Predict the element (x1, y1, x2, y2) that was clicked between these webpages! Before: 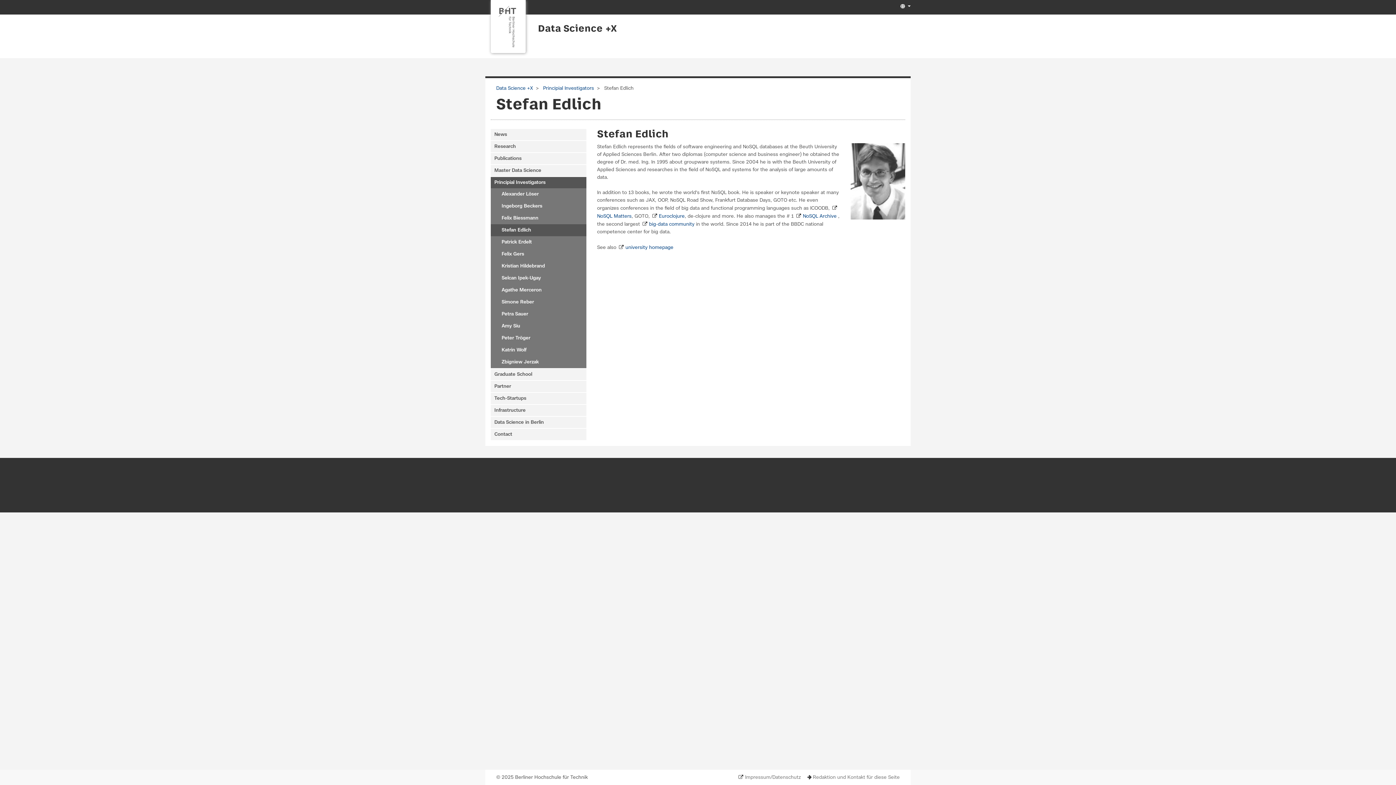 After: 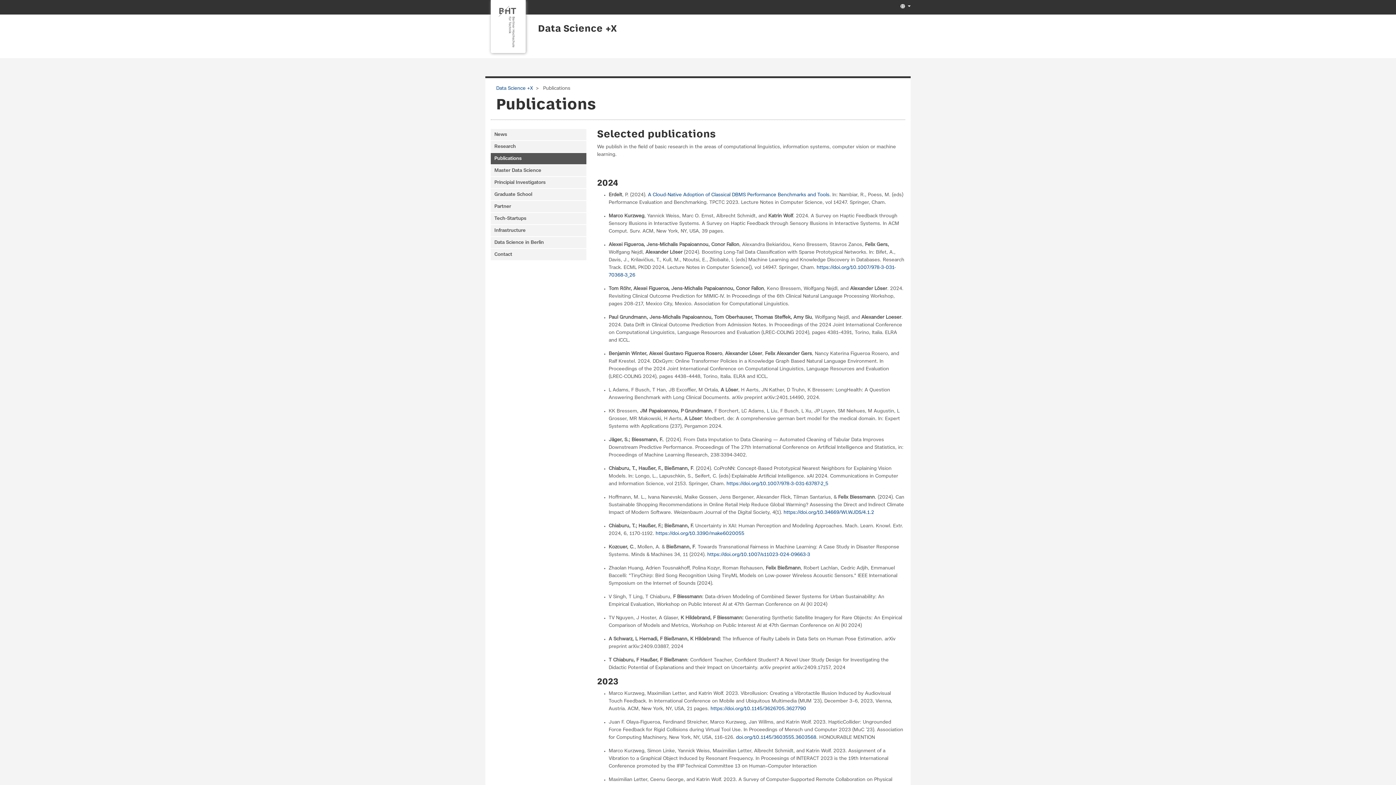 Action: label: Publications bbox: (490, 153, 586, 164)